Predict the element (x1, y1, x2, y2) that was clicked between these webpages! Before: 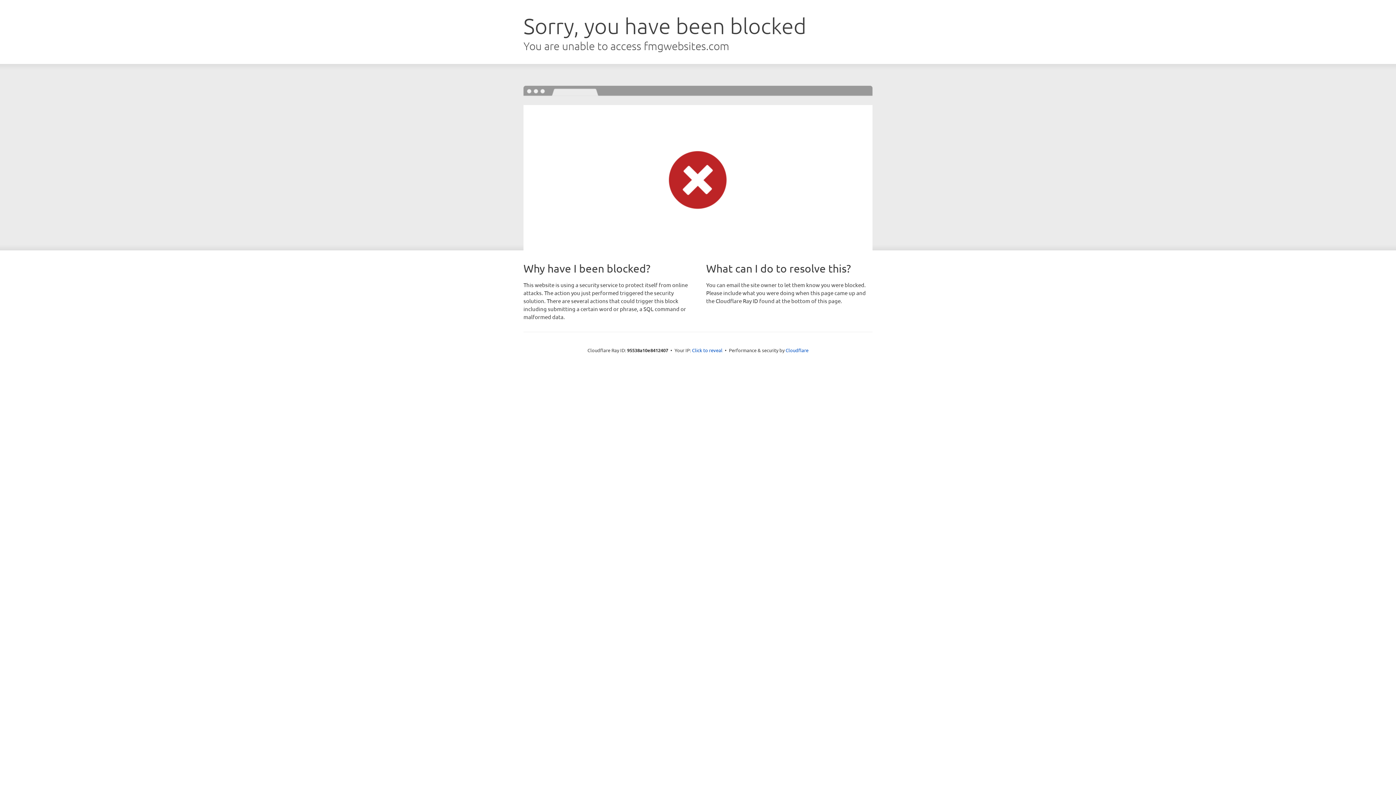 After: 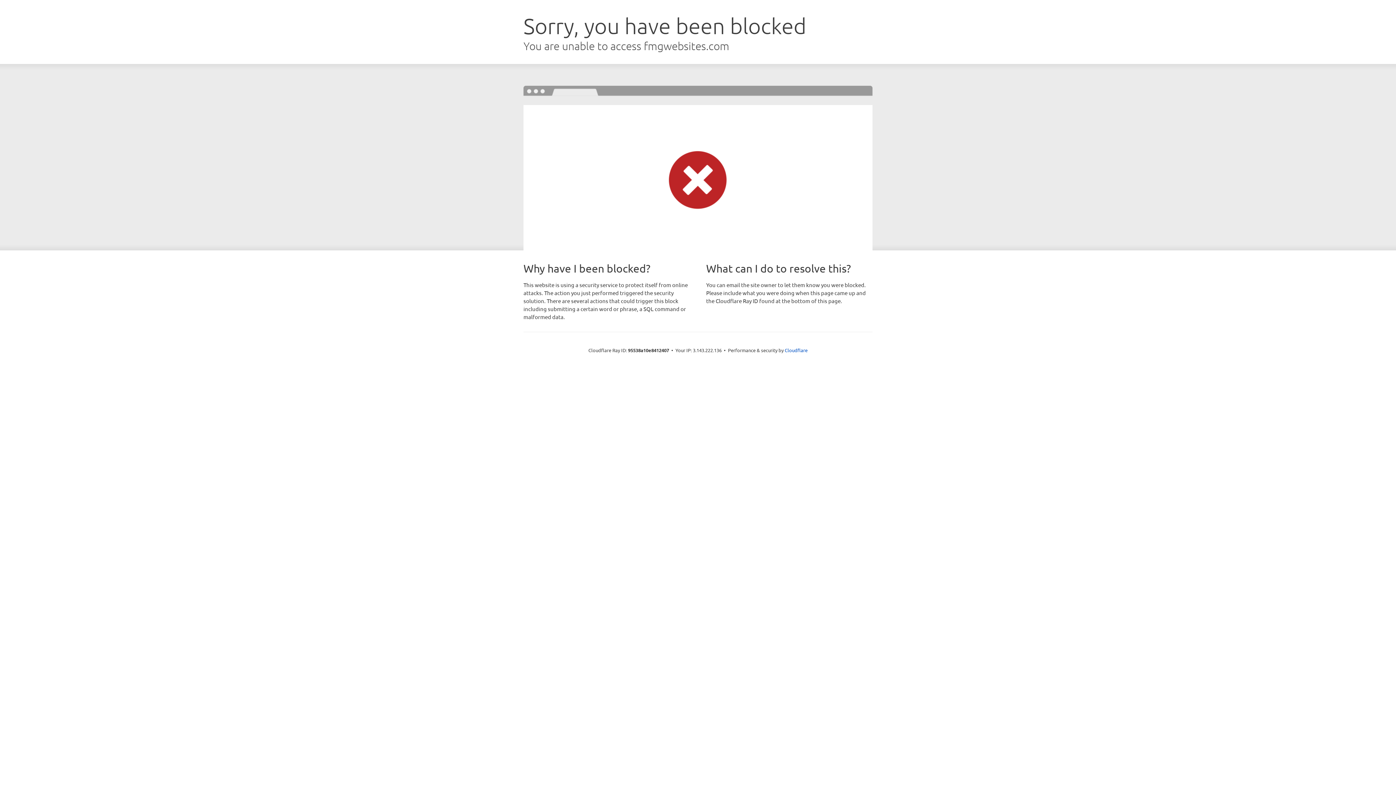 Action: bbox: (692, 346, 722, 353) label: Click to reveal